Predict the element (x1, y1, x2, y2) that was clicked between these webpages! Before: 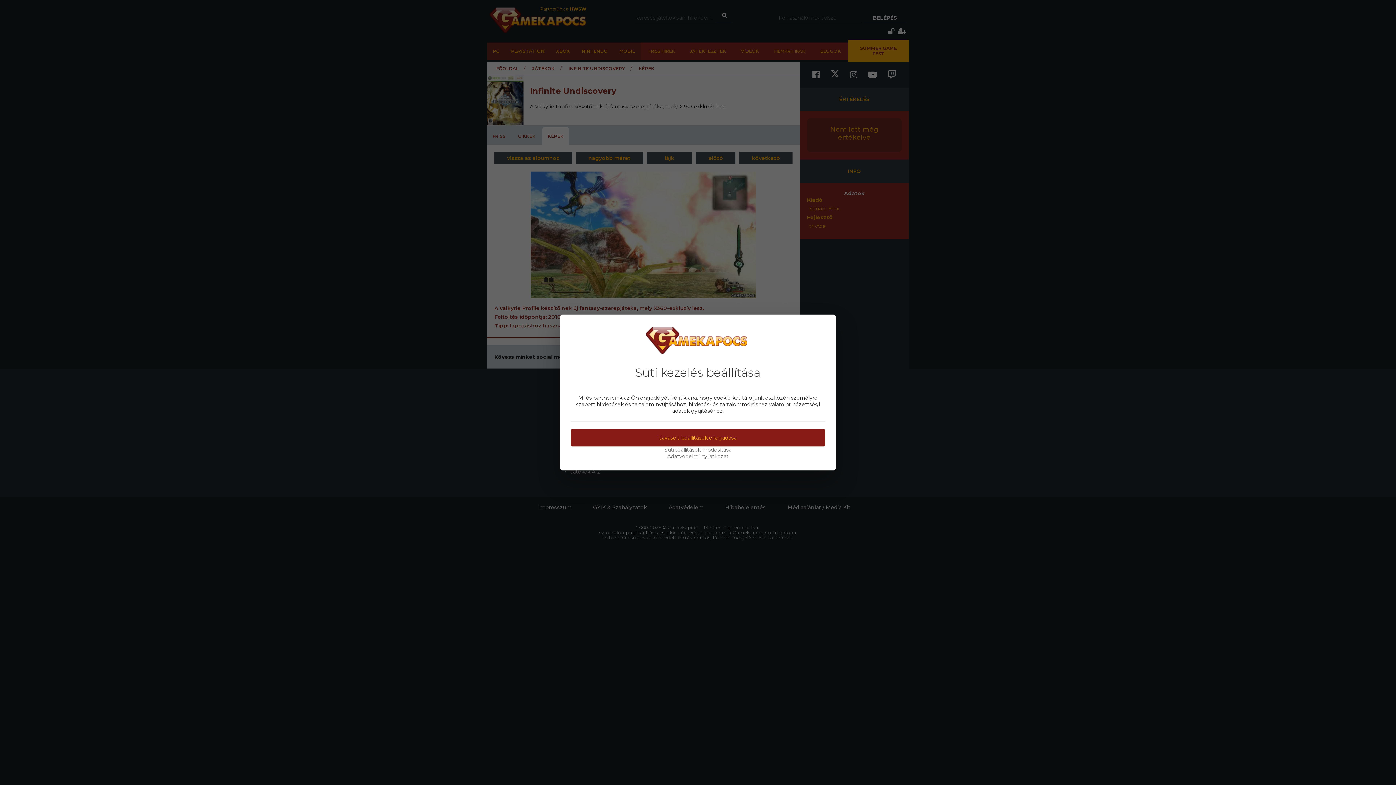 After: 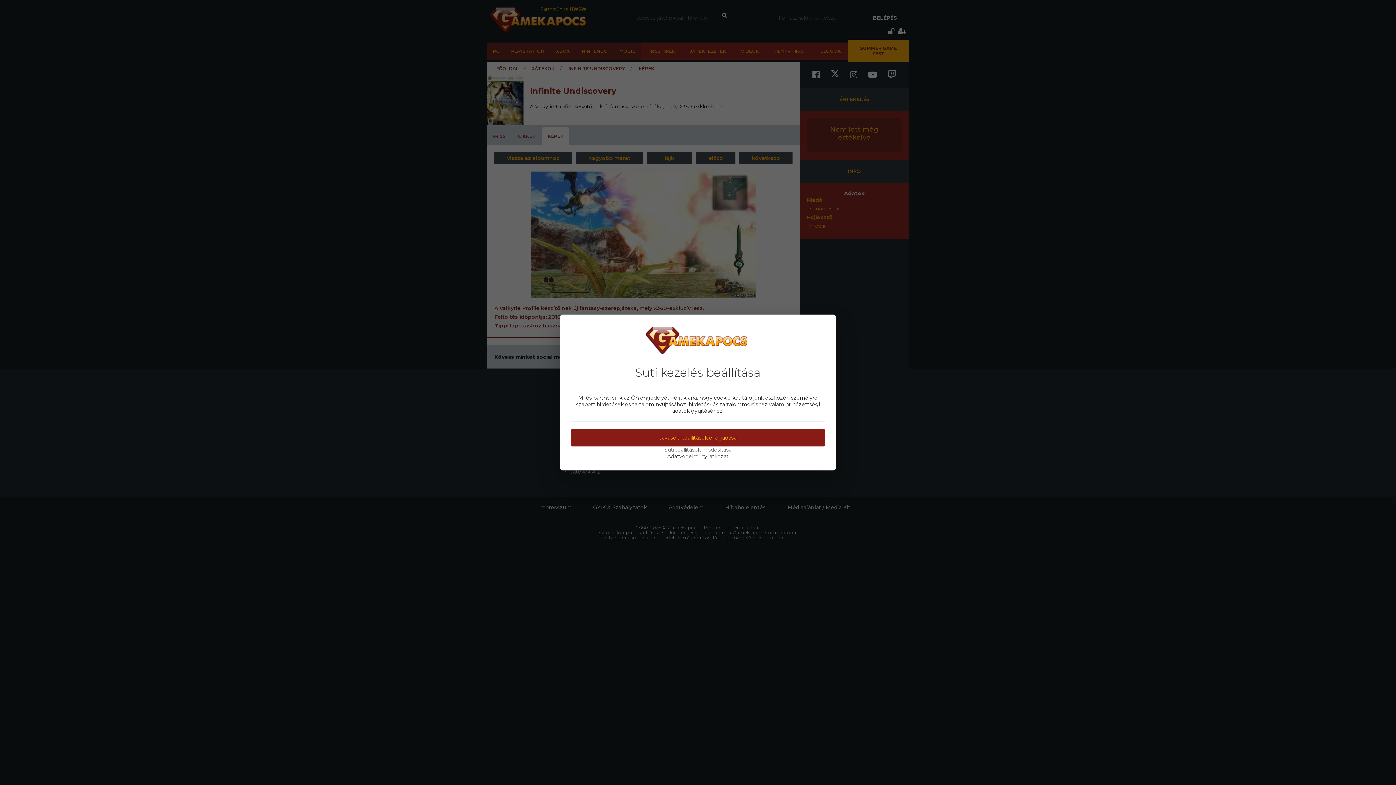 Action: label: Adatvédelmi nyilatkozat bbox: (570, 453, 825, 459)